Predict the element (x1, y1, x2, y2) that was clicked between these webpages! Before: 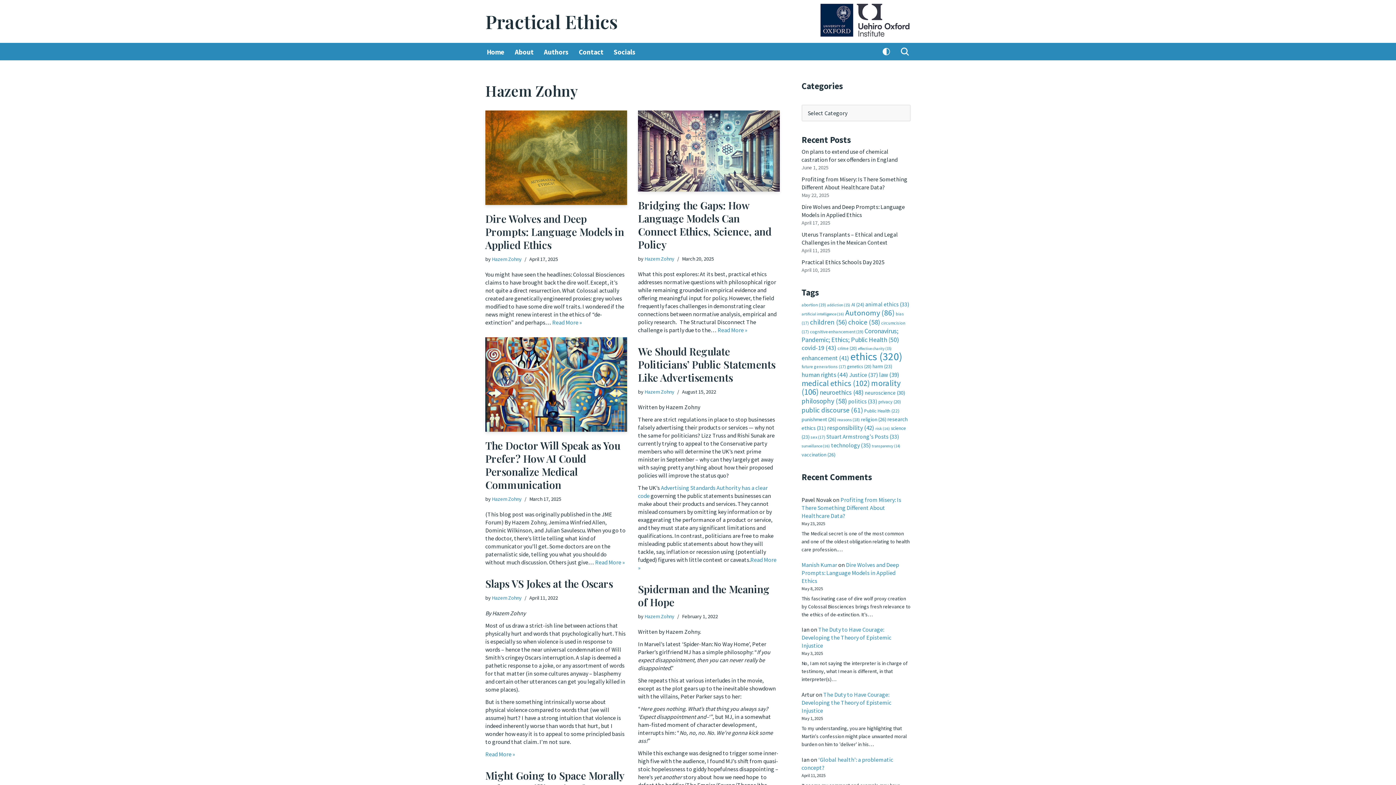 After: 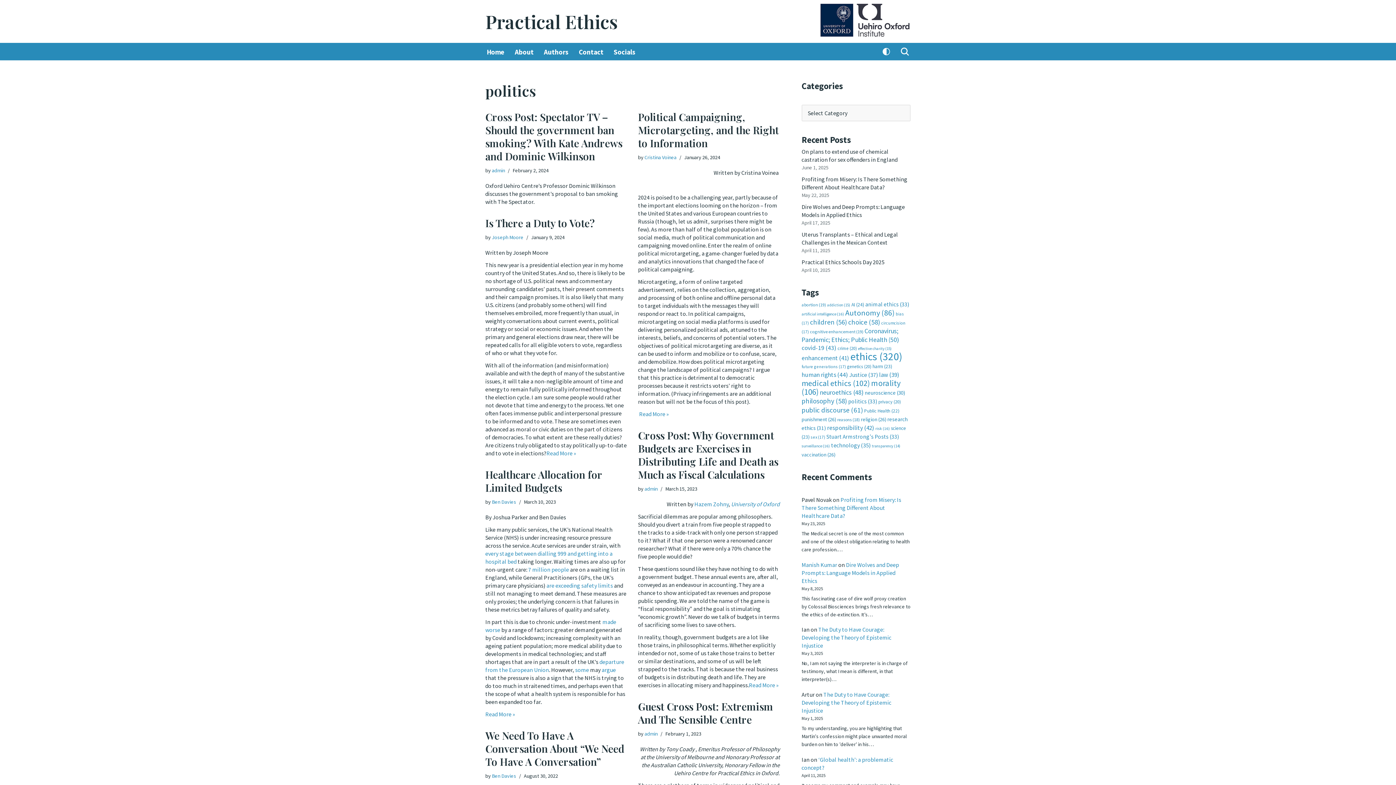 Action: bbox: (848, 398, 877, 405) label: politics (33 items)